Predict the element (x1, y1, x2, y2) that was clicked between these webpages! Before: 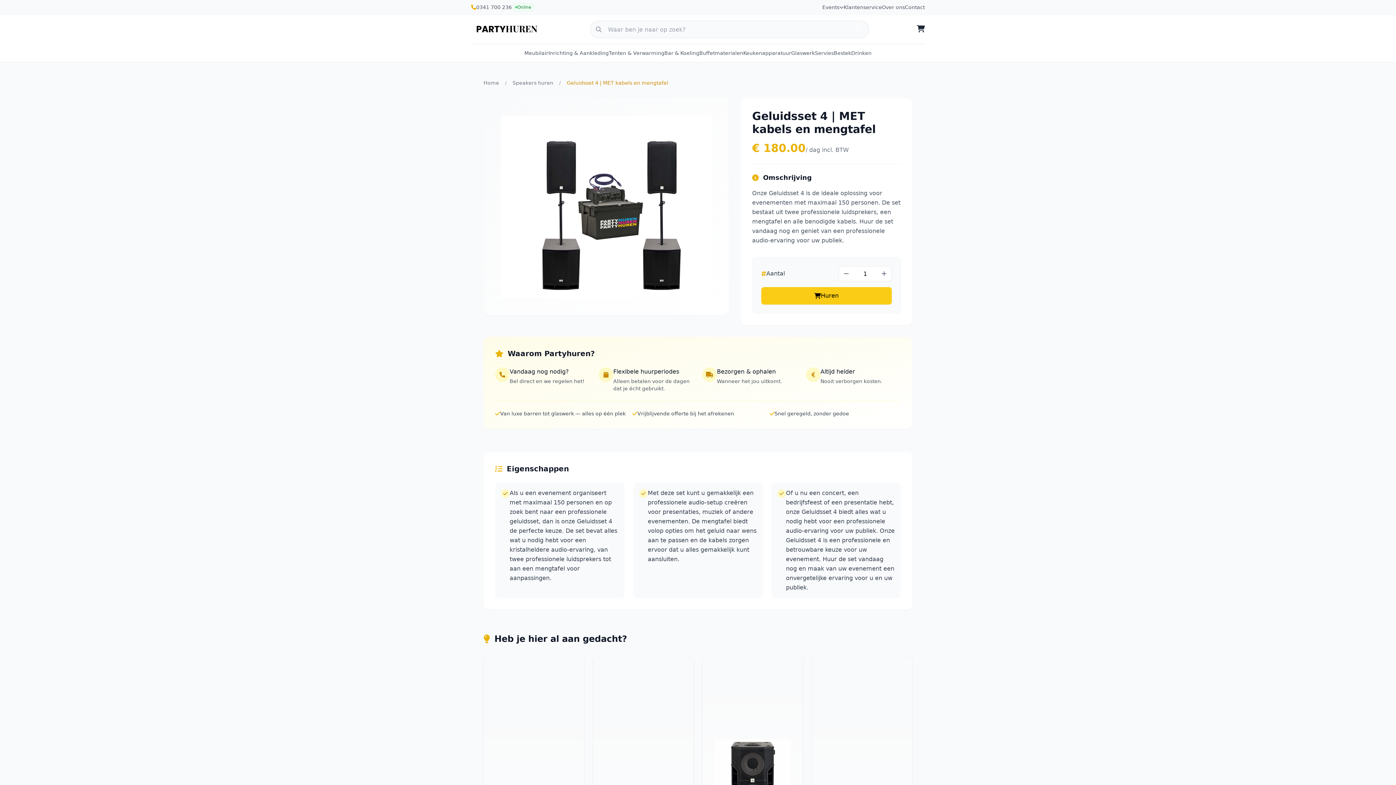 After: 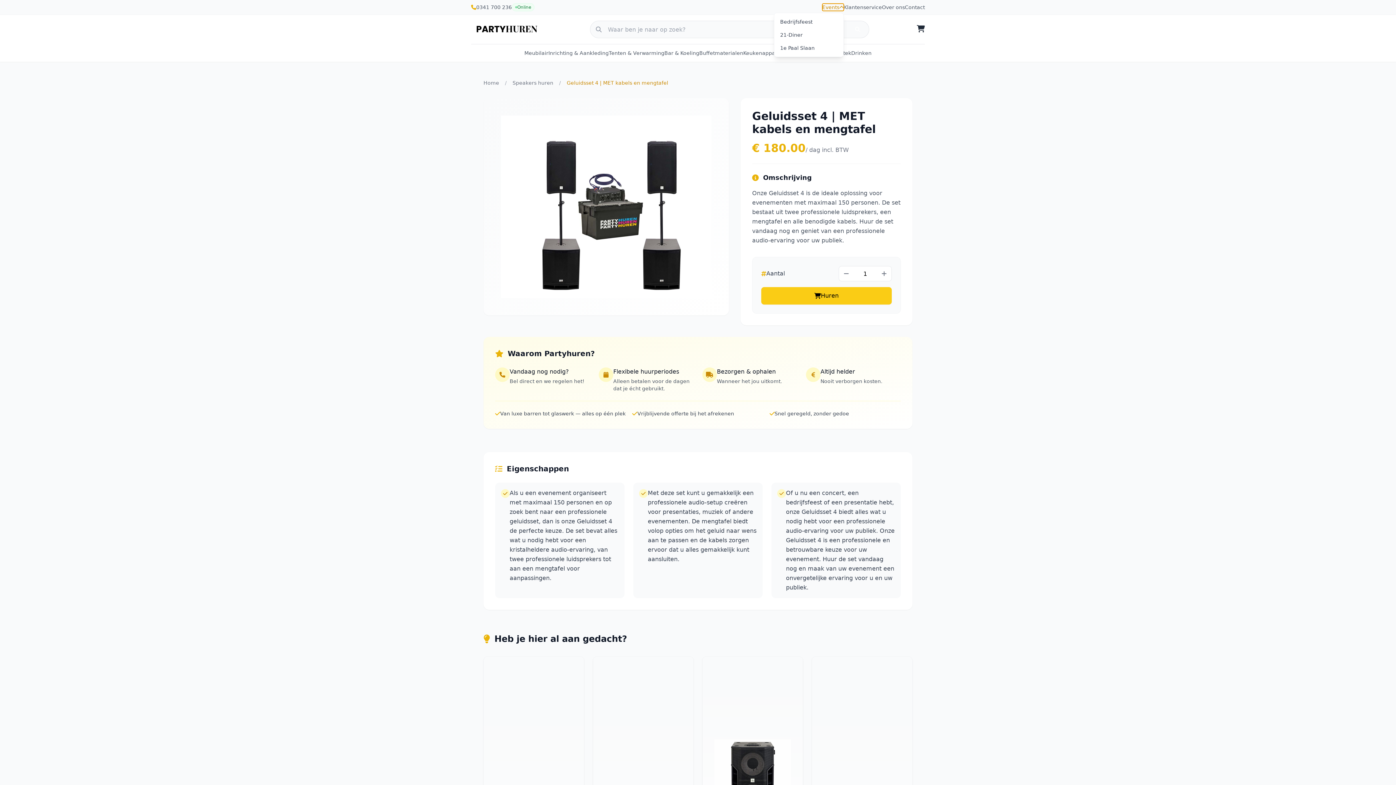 Action: label: Events bbox: (822, 3, 844, 10)